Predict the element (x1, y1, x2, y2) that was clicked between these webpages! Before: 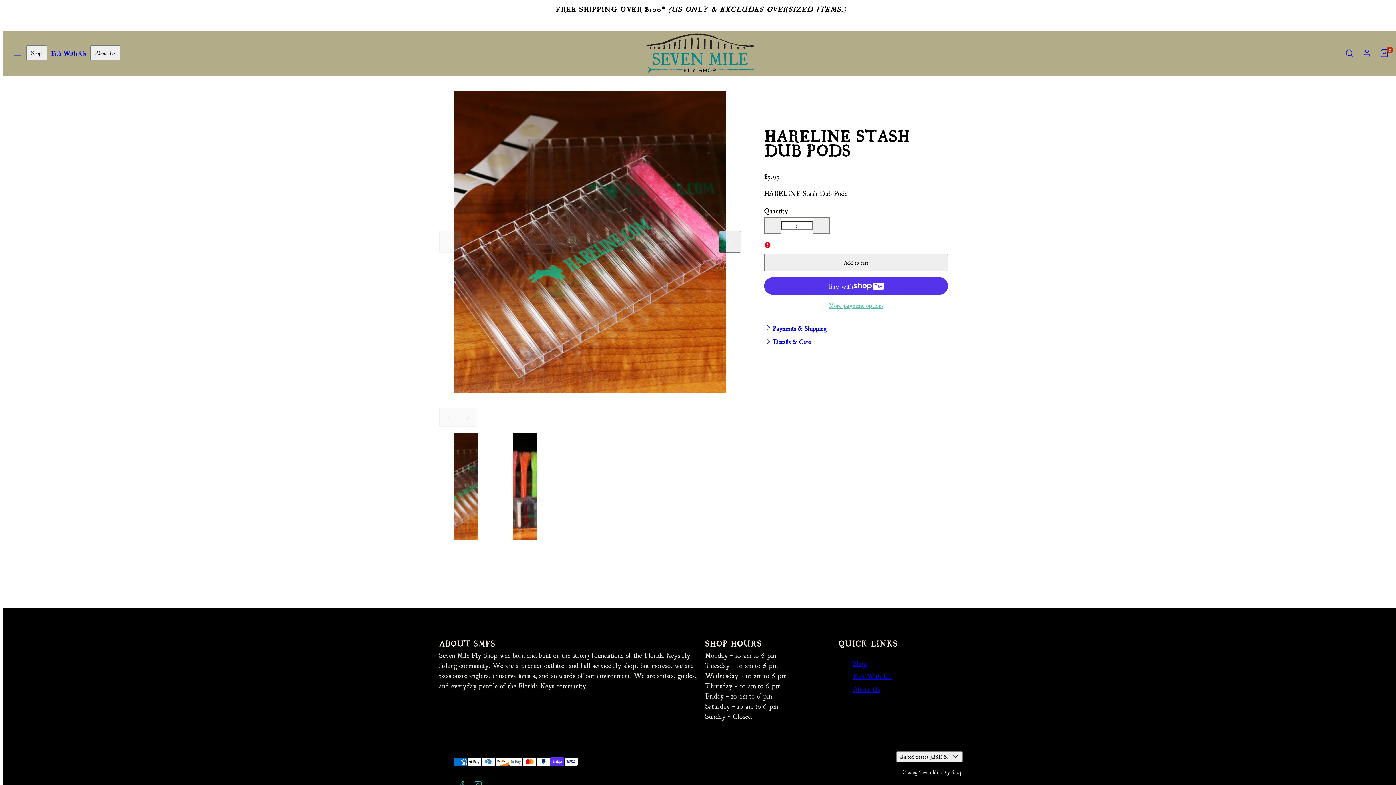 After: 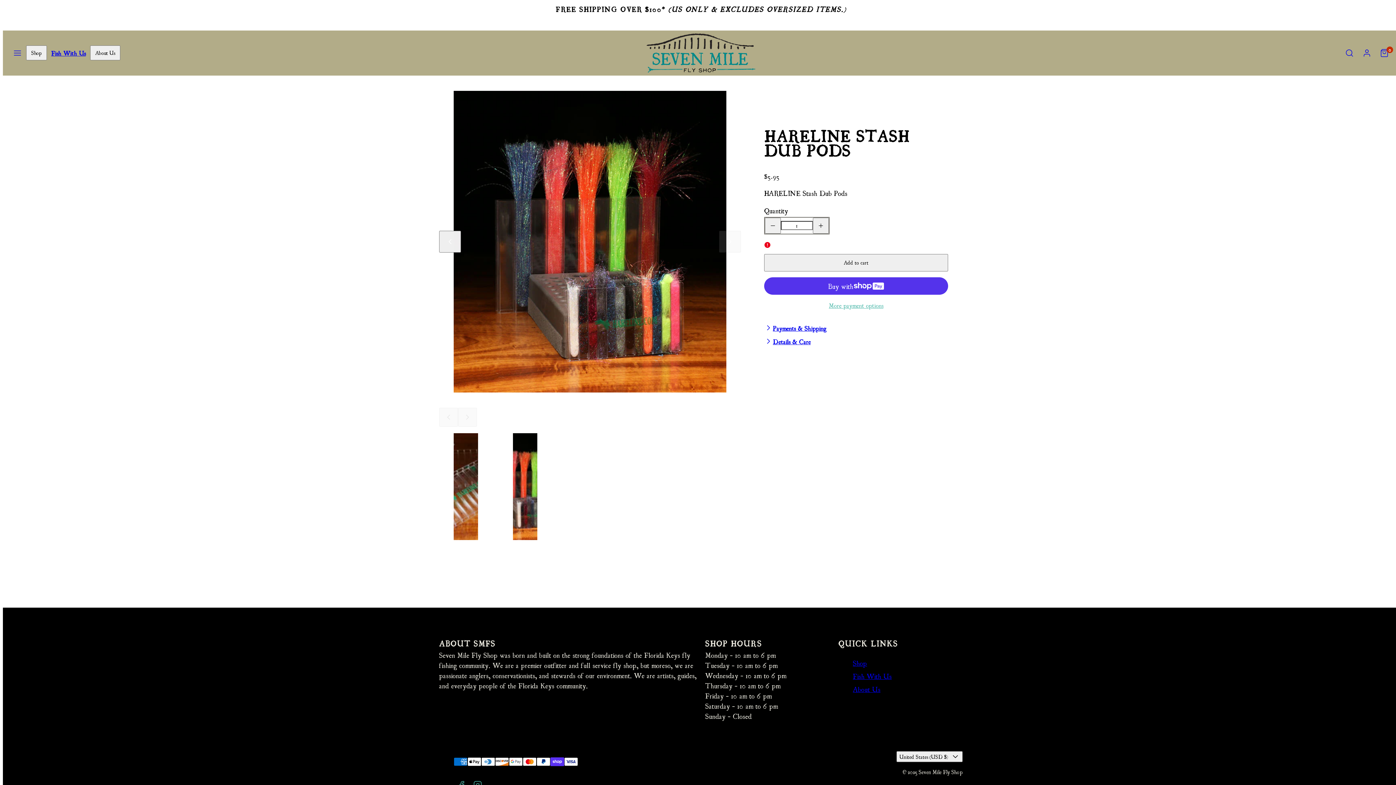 Action: label: Next slide bbox: (719, 230, 741, 252)